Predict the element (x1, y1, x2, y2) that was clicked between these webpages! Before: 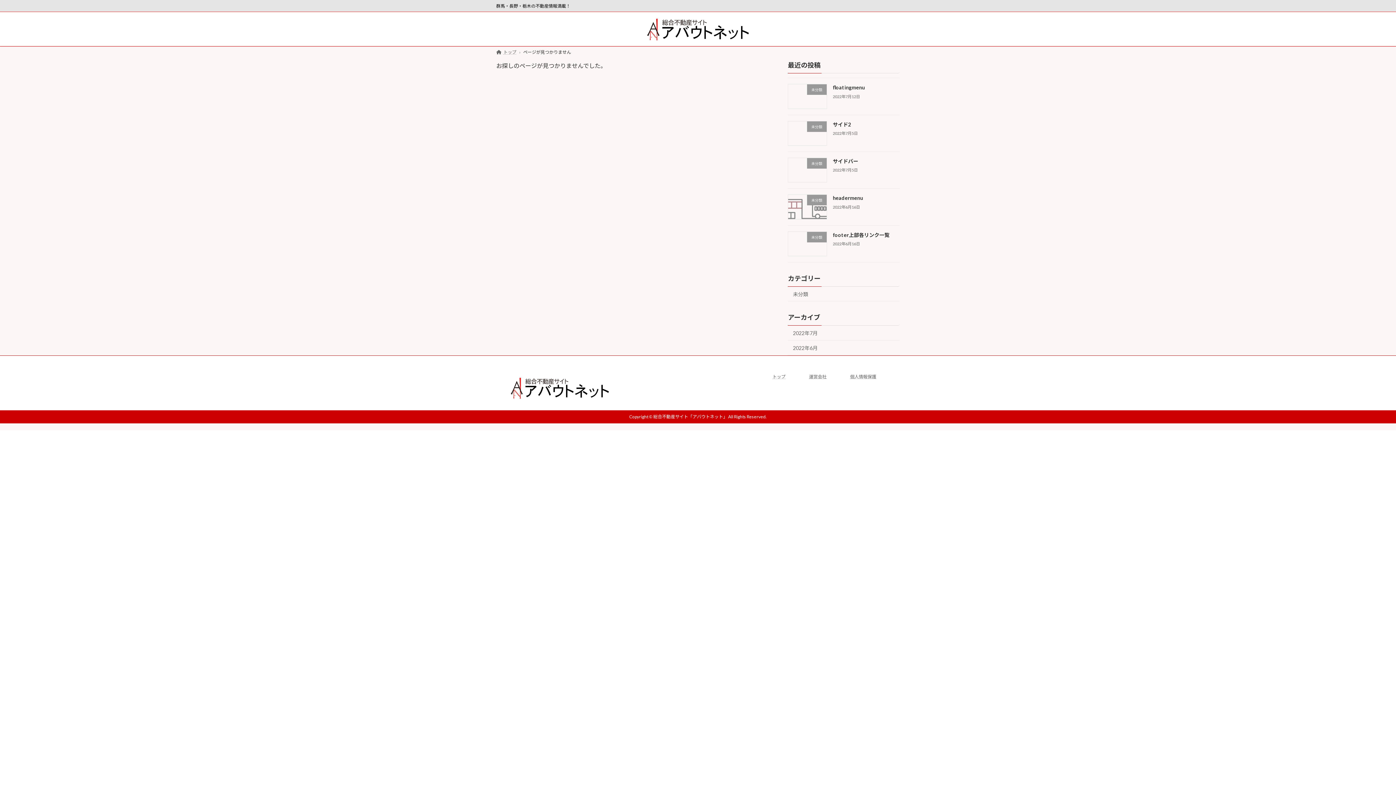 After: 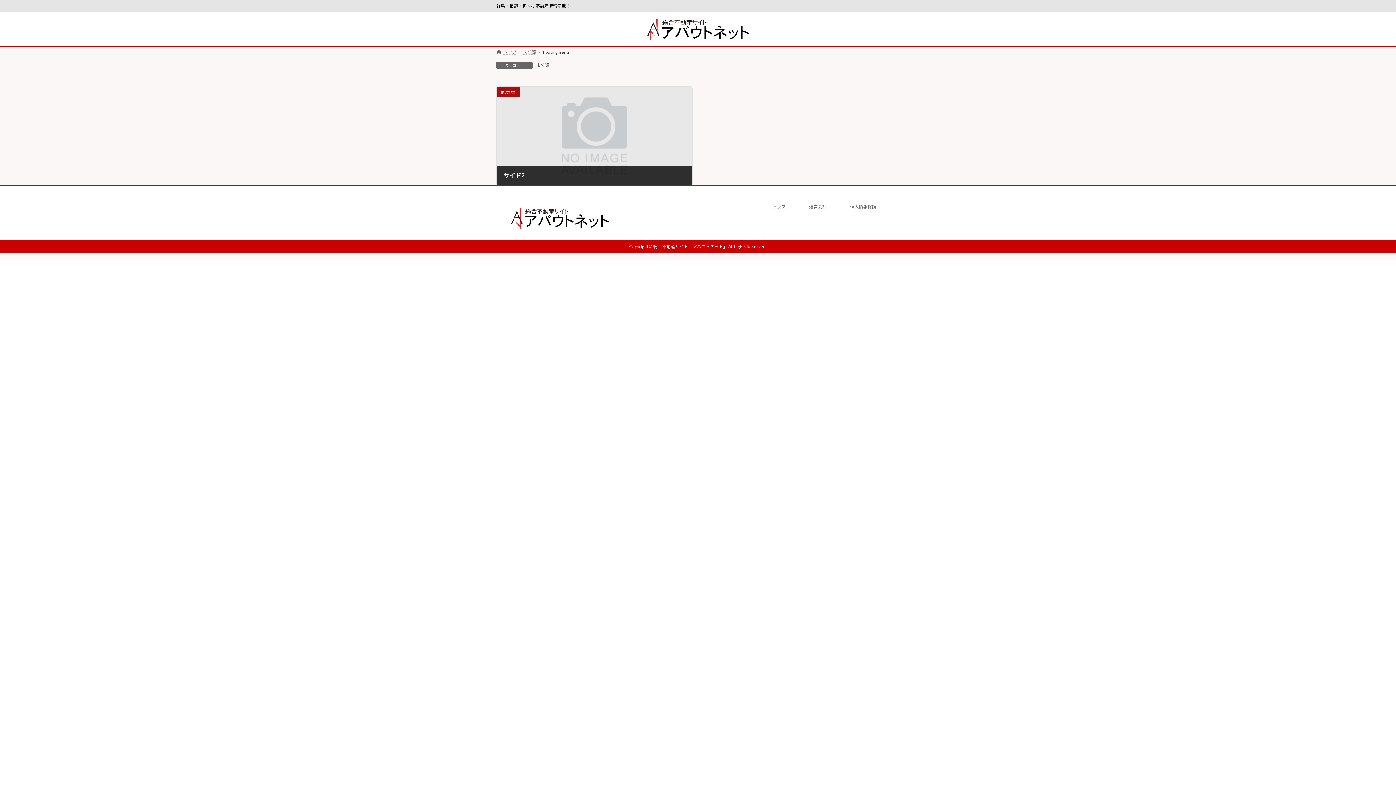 Action: bbox: (833, 84, 865, 90) label: floatingmenu